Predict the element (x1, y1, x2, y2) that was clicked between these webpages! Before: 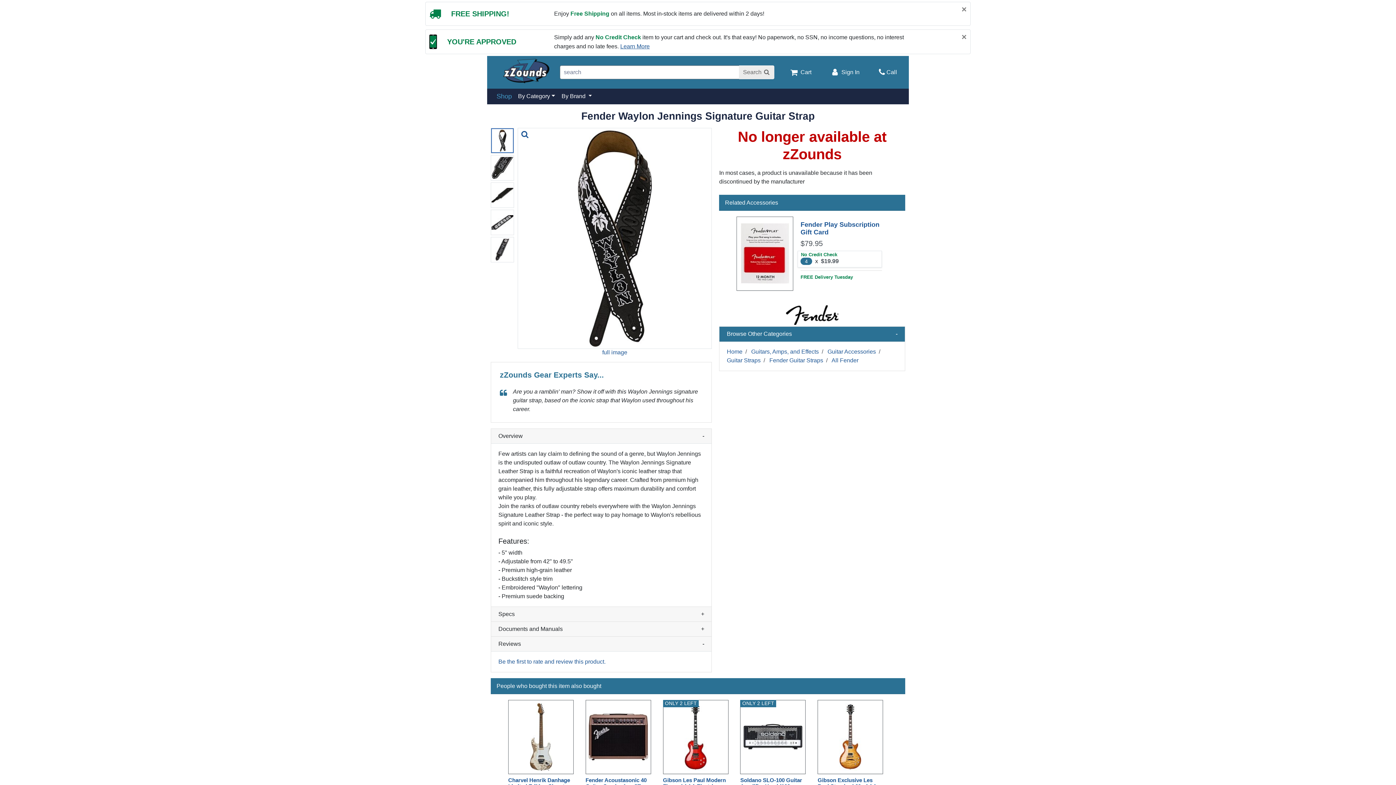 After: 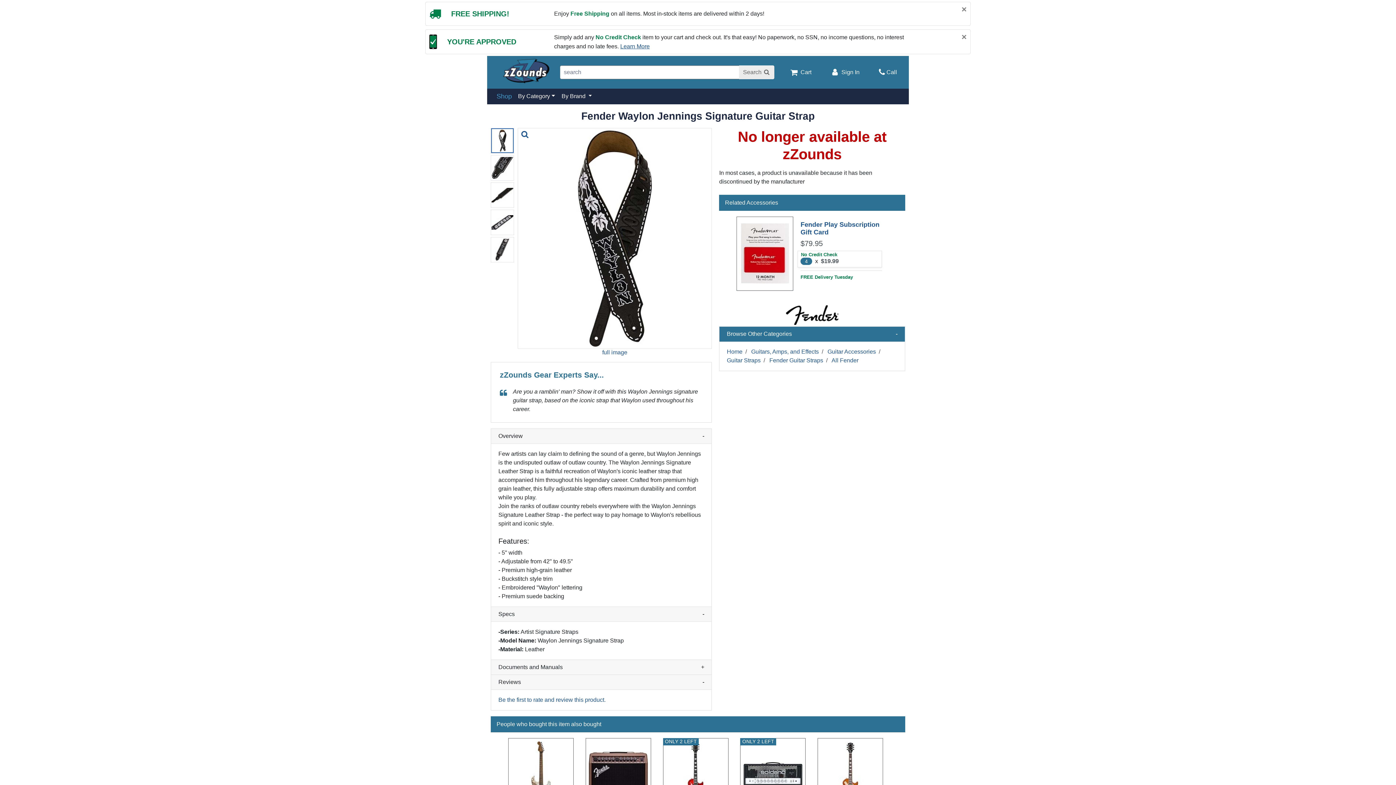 Action: bbox: (498, 611, 704, 617) label: Specs
+